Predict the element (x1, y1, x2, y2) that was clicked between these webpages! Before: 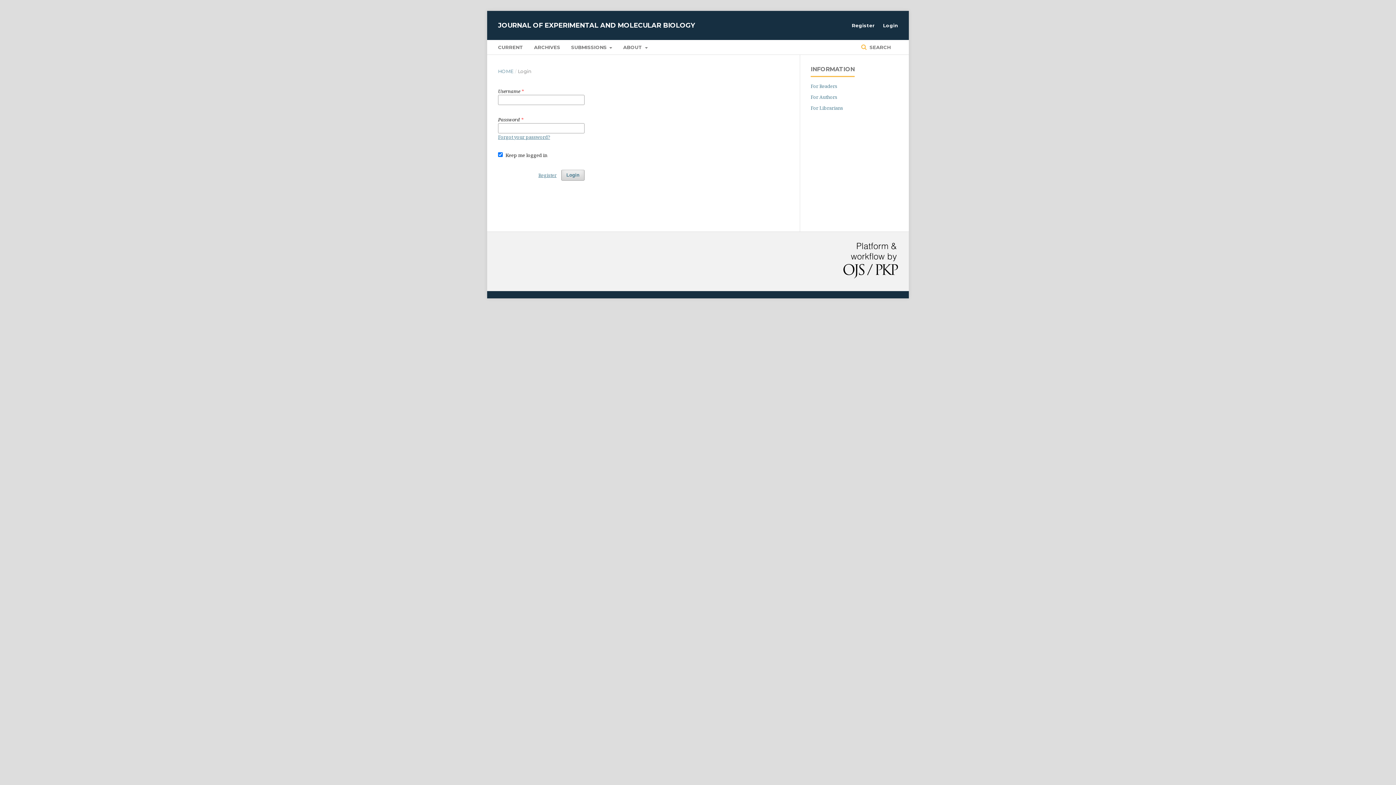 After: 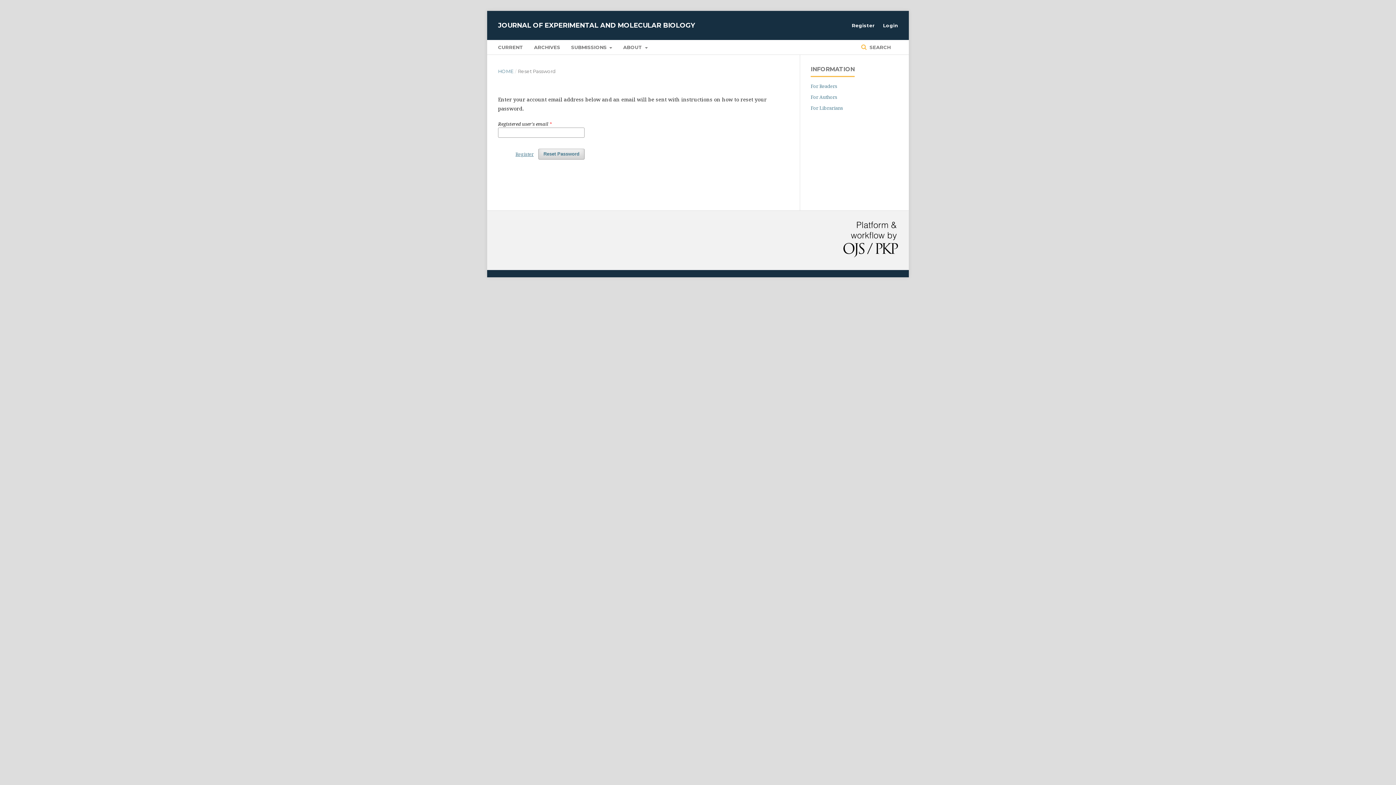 Action: label: Forgot your password? bbox: (498, 133, 550, 140)